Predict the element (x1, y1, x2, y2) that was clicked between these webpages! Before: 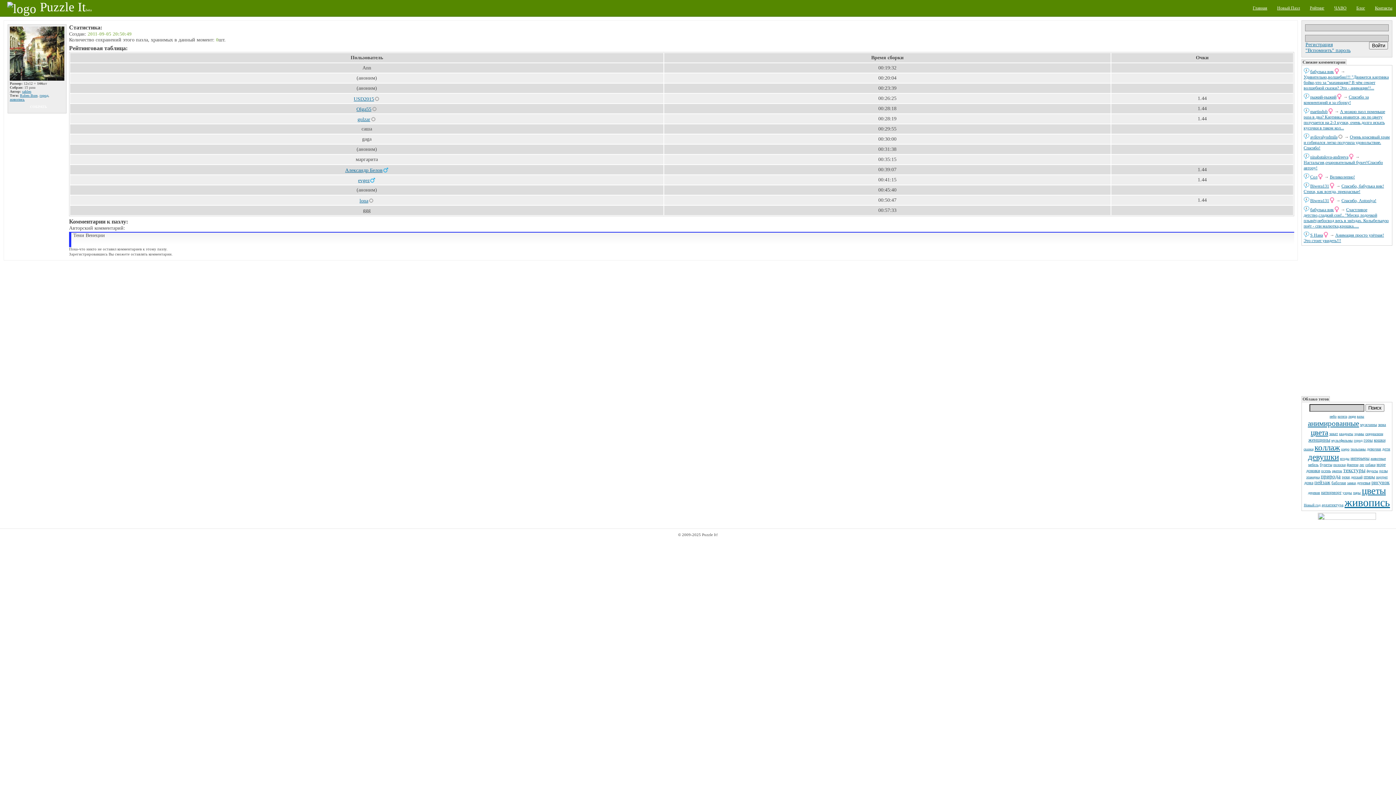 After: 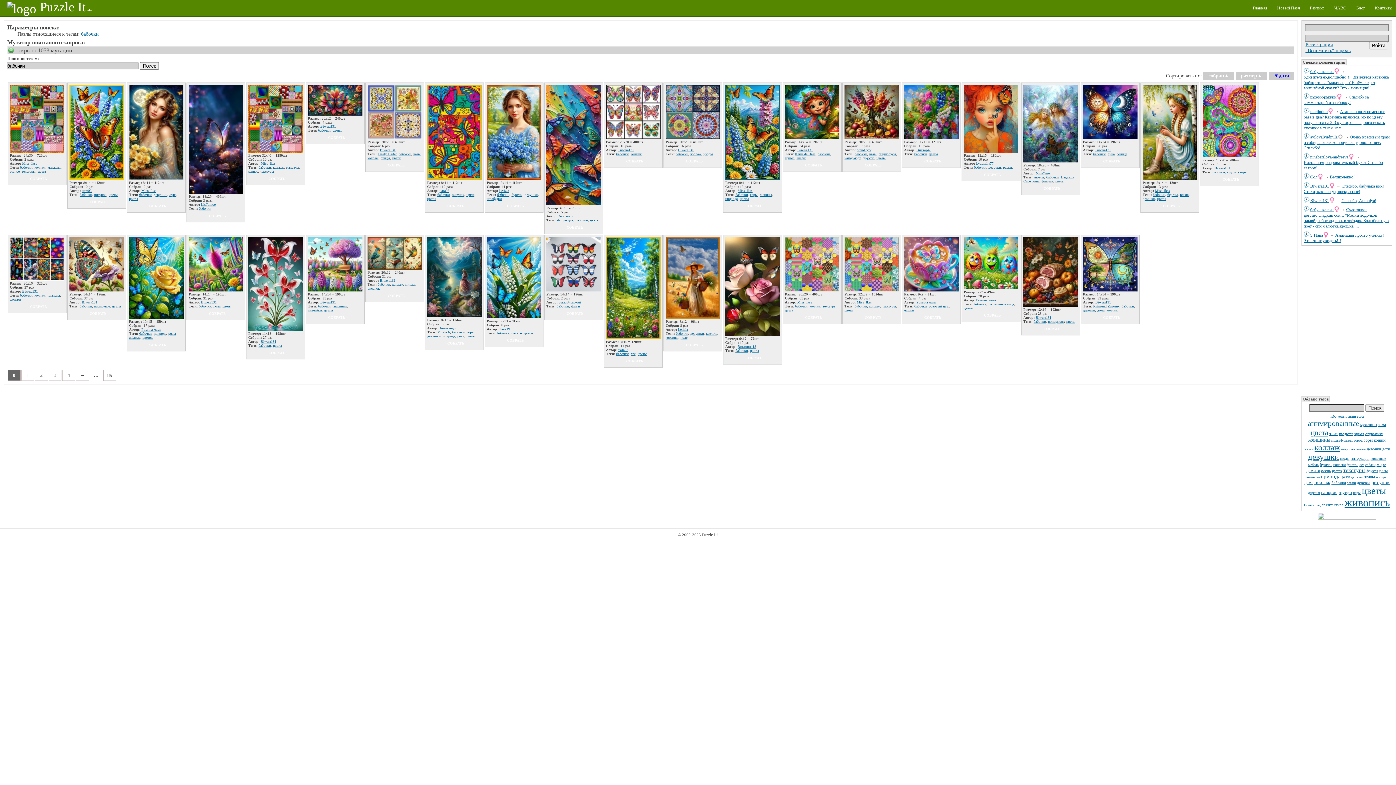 Action: bbox: (1331, 480, 1346, 485) label: бабочки